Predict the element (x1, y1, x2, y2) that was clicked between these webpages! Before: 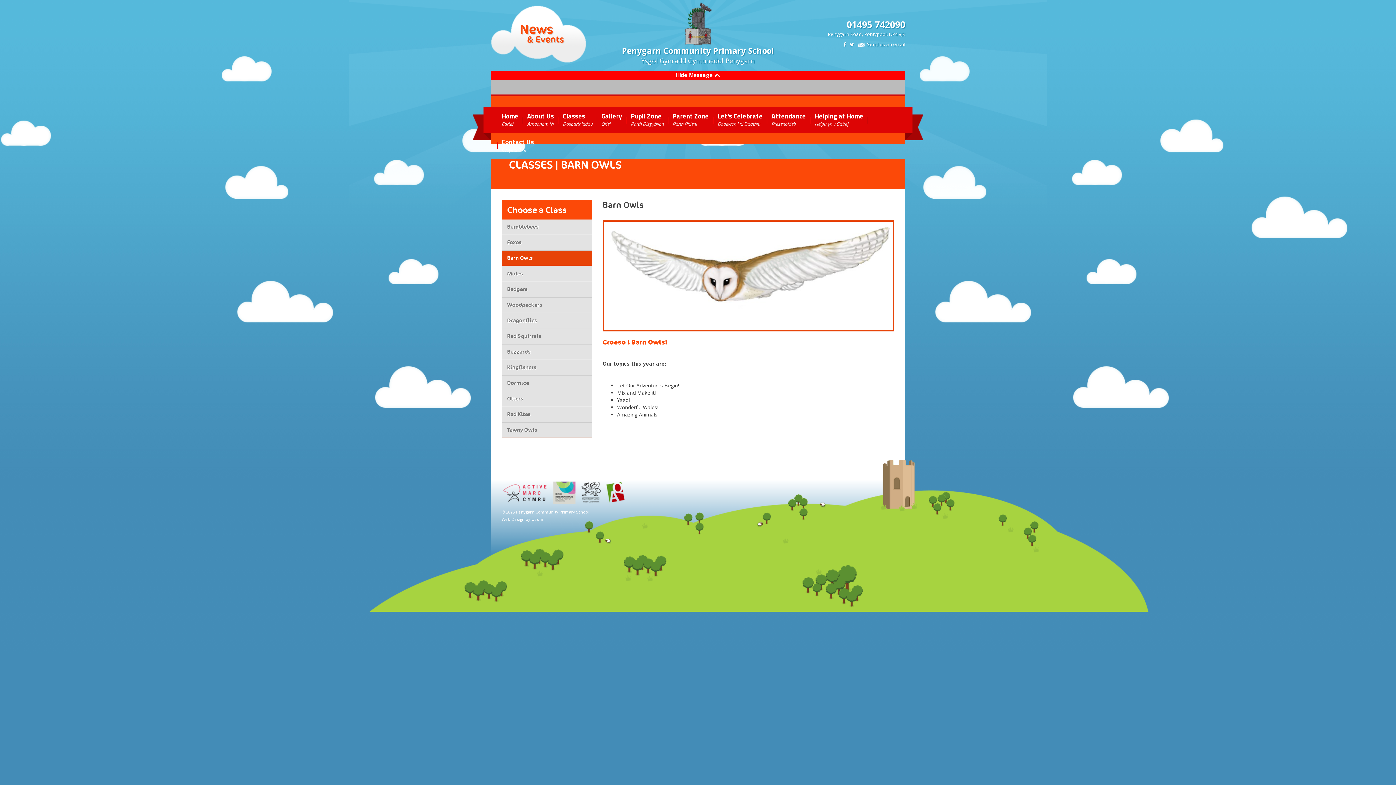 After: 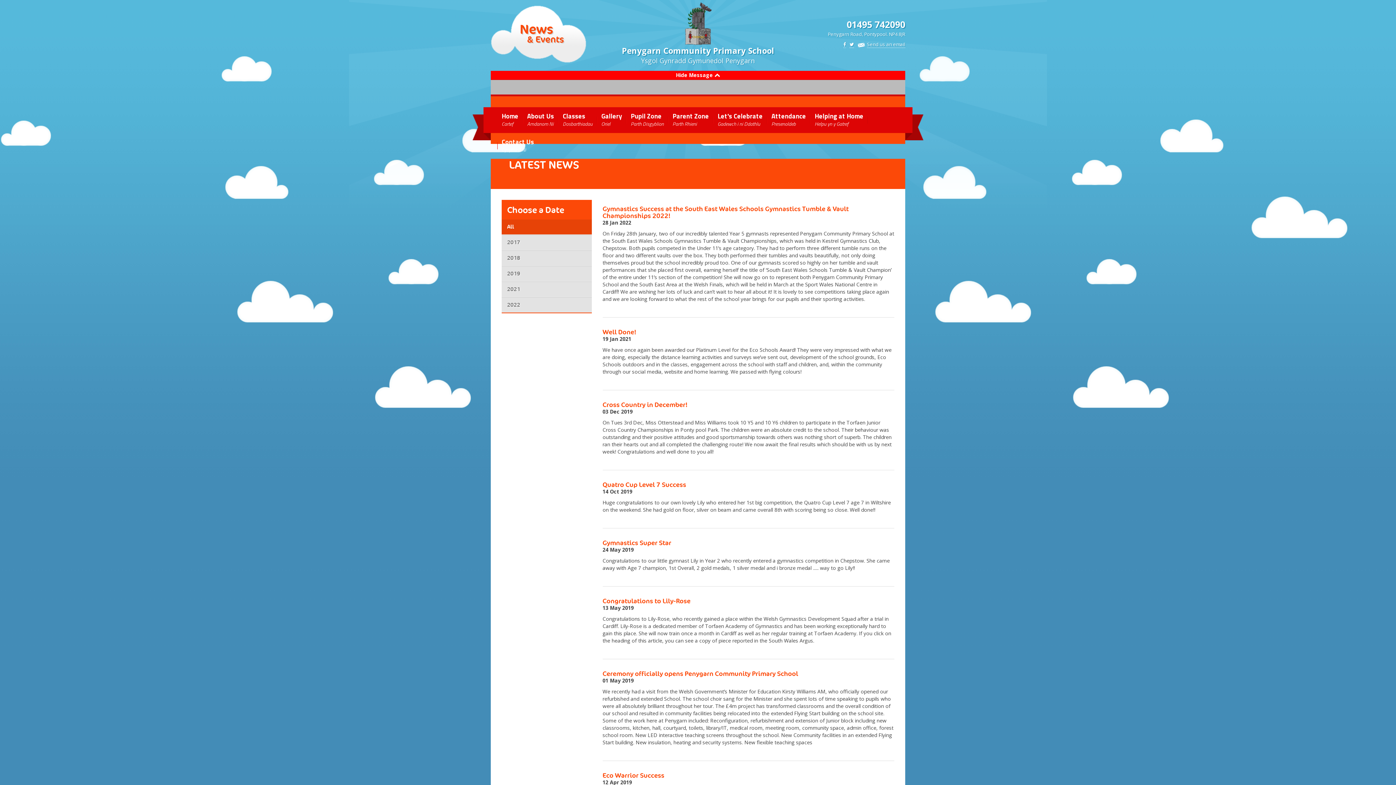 Action: label: News bbox: (520, 20, 553, 38)